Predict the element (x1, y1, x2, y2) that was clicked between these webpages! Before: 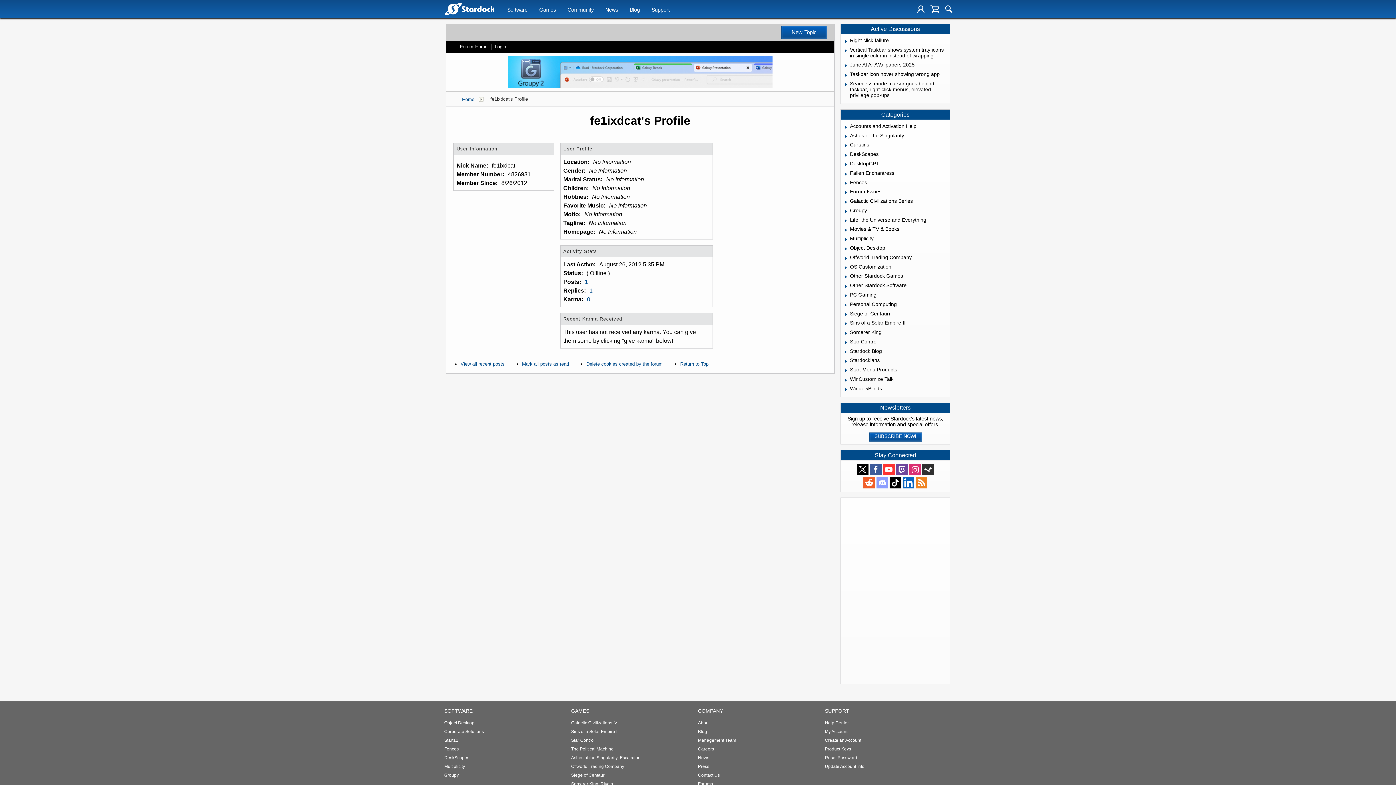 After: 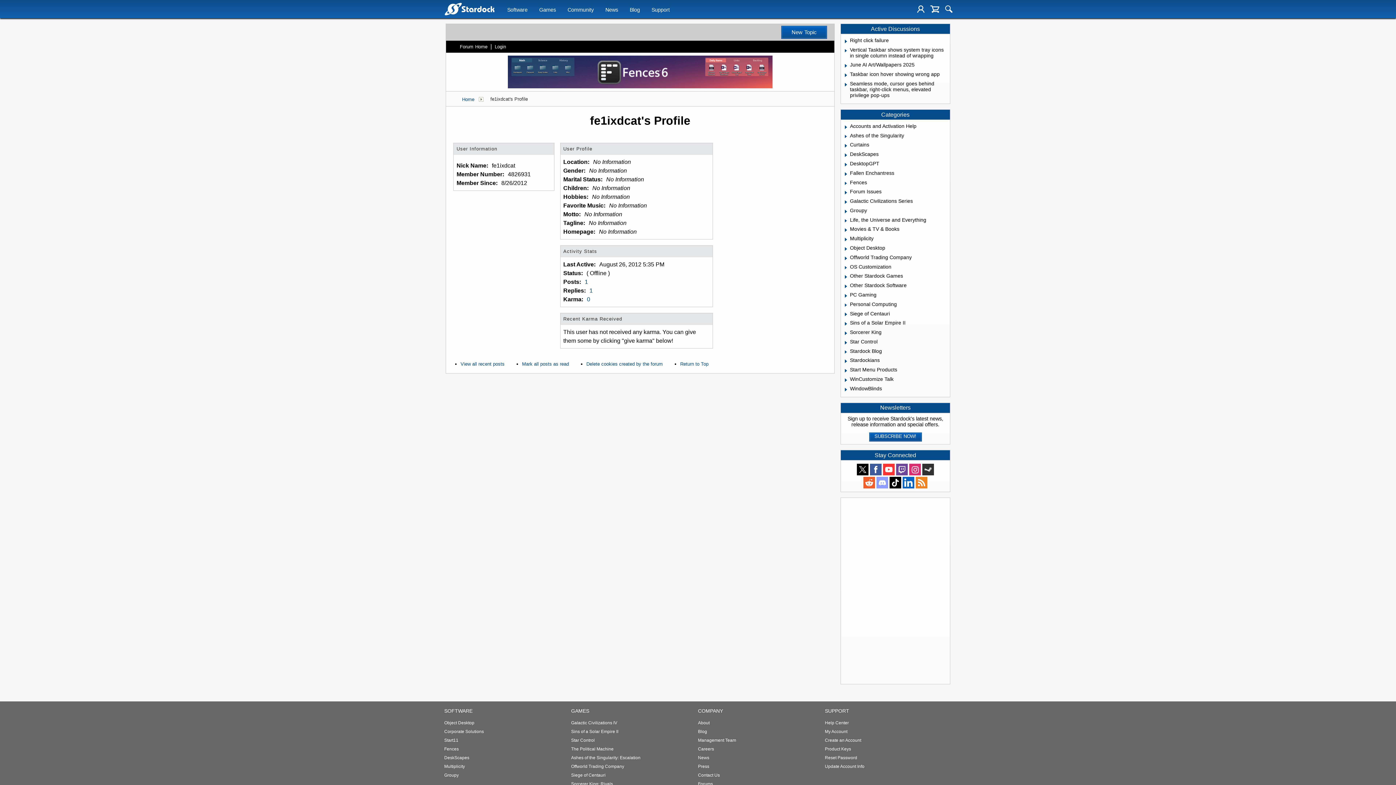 Action: bbox: (522, 361, 569, 367) label: Mark all posts as read